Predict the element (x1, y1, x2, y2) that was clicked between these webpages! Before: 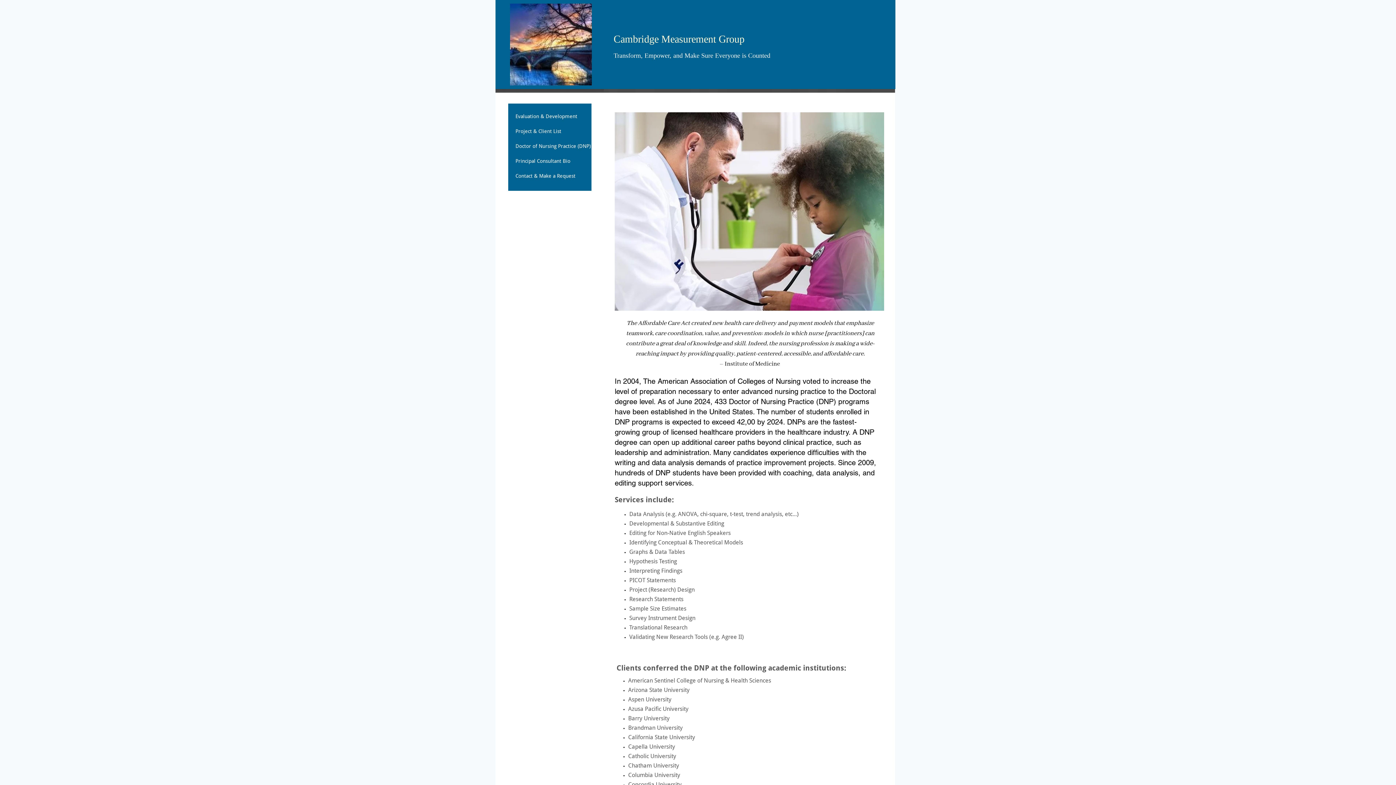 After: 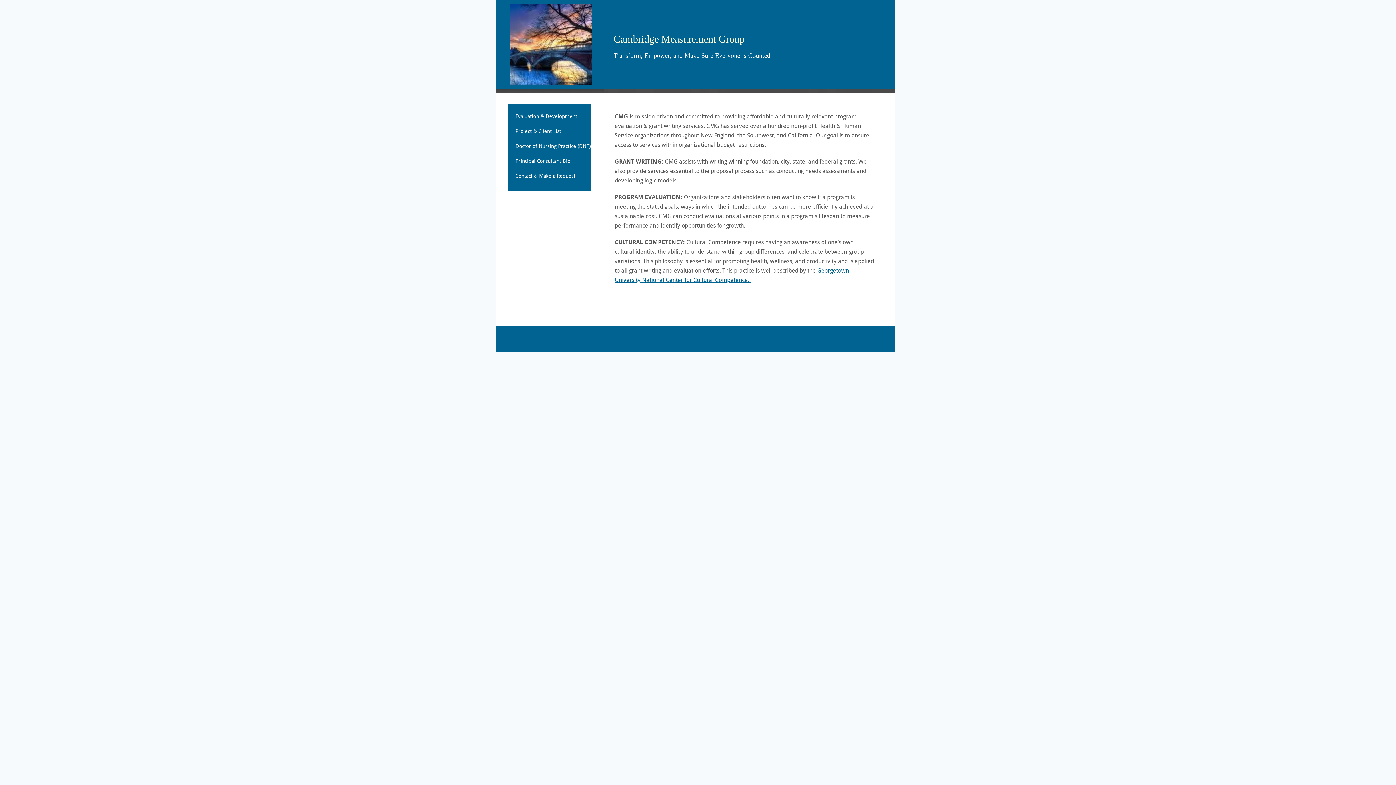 Action: bbox: (510, 3, 592, 85)